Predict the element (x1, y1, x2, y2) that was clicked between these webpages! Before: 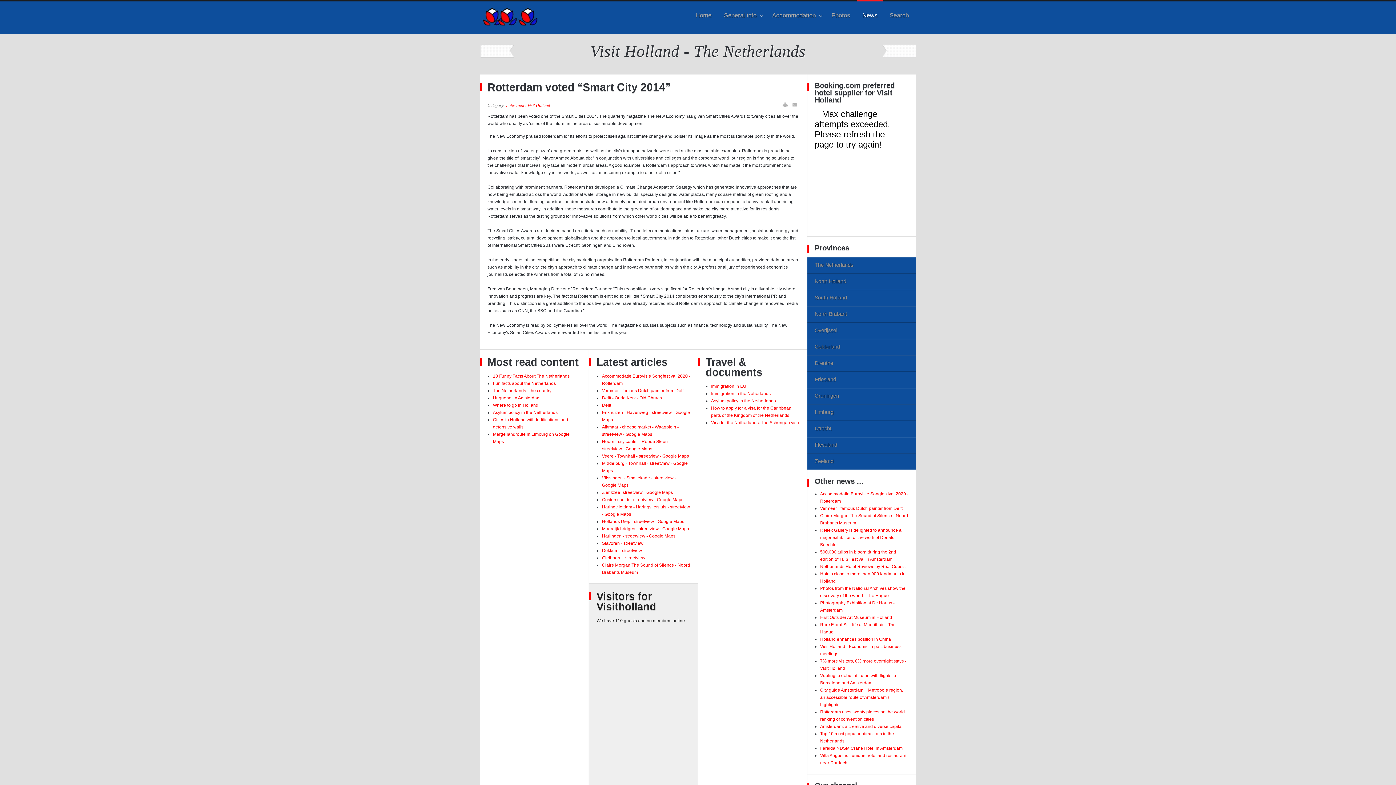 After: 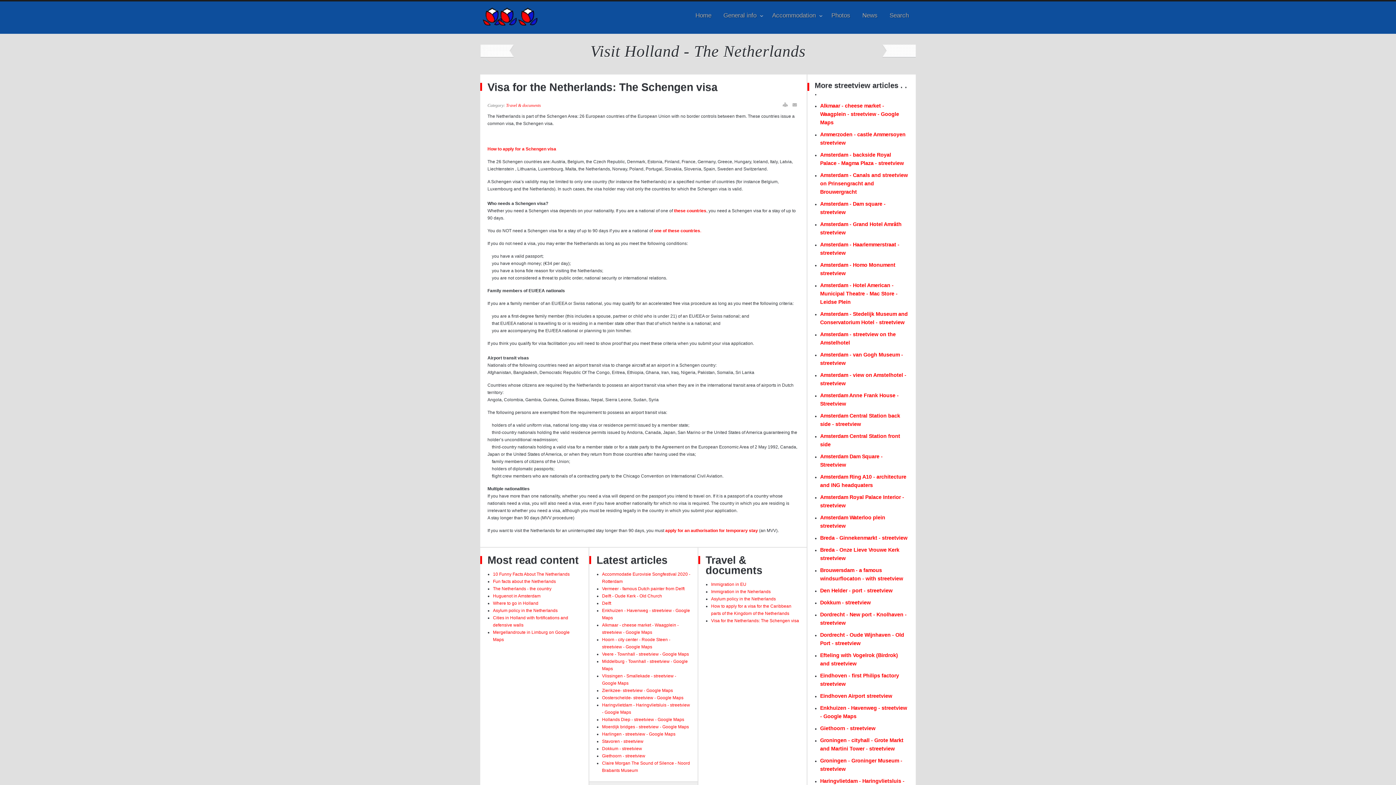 Action: label: Visa for the Netherlands: The Schengen visa bbox: (711, 420, 799, 425)